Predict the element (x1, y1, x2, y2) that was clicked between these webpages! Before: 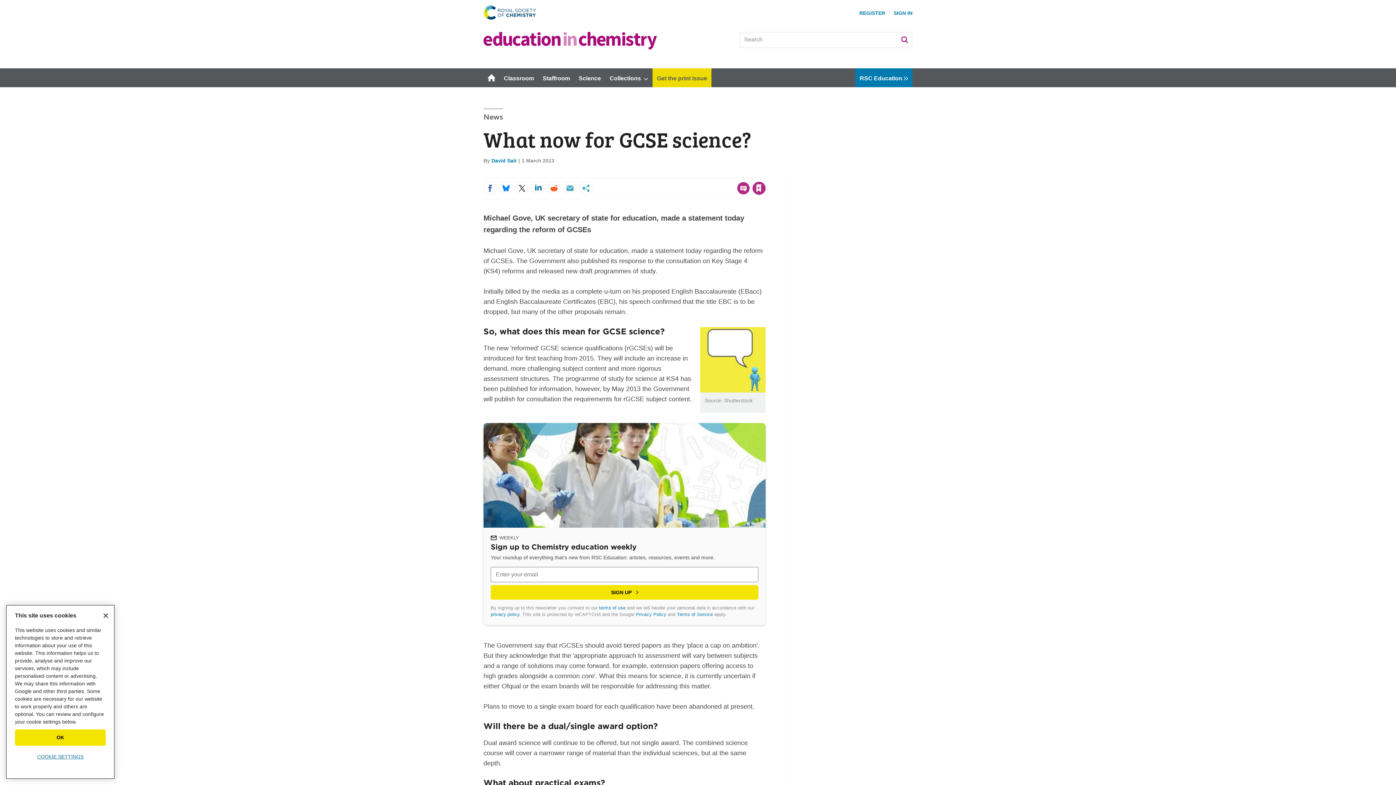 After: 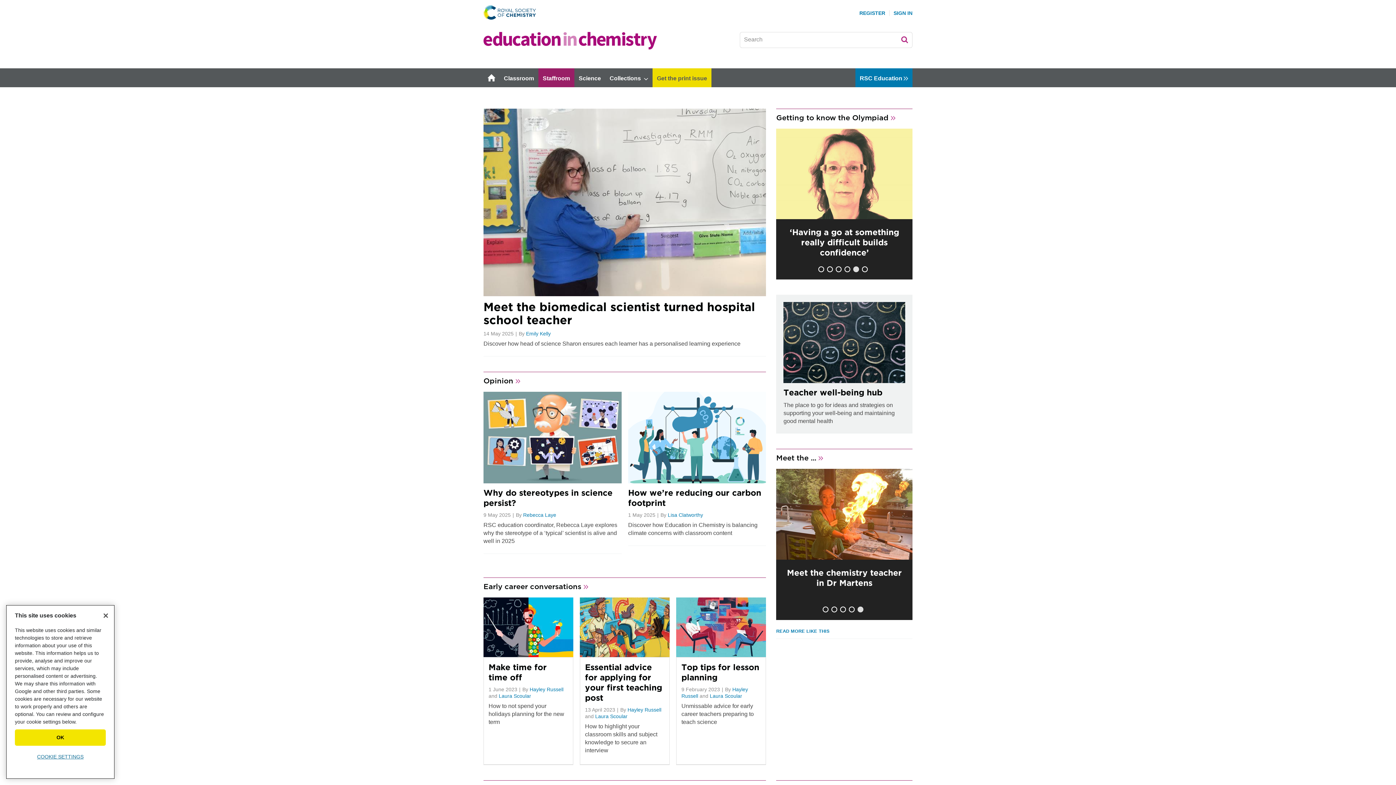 Action: label: Staffroom bbox: (538, 68, 574, 87)